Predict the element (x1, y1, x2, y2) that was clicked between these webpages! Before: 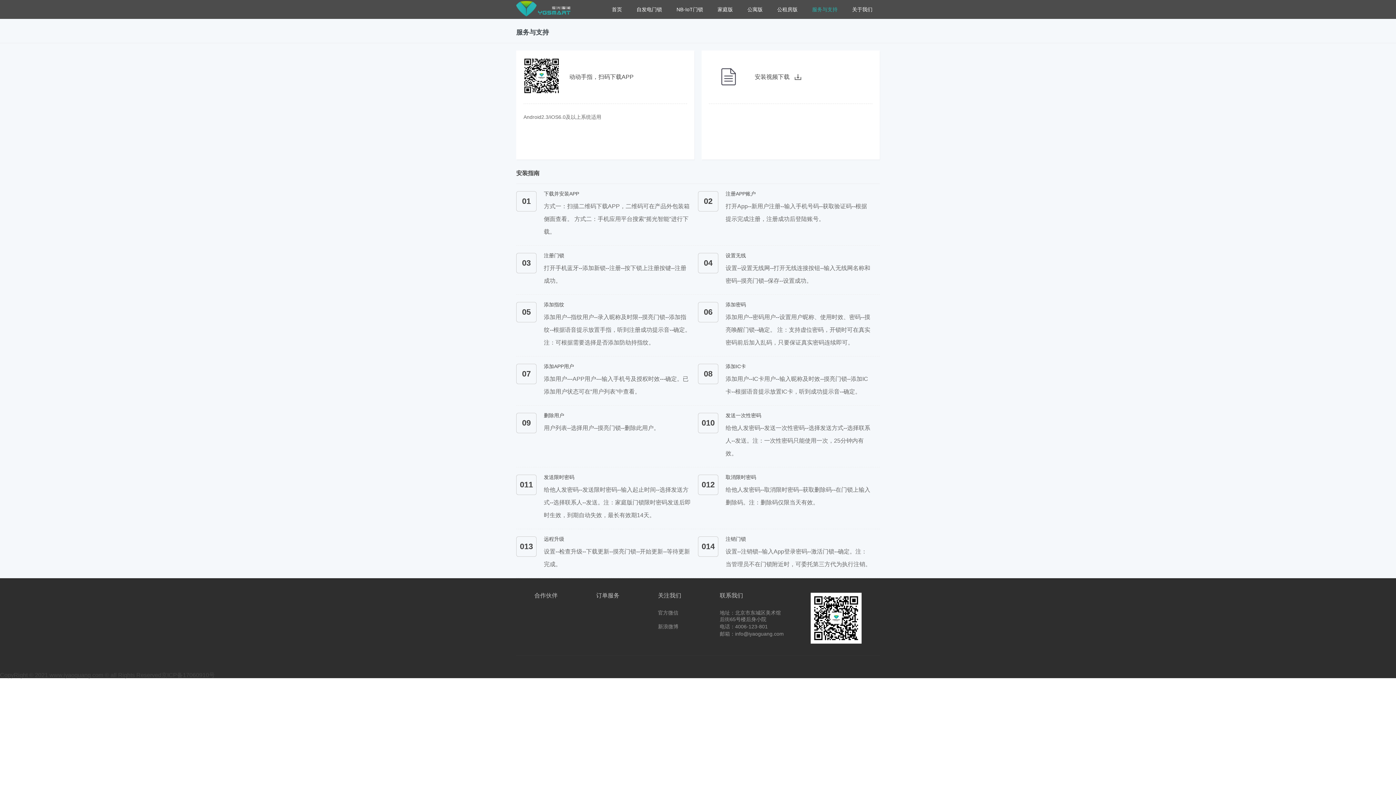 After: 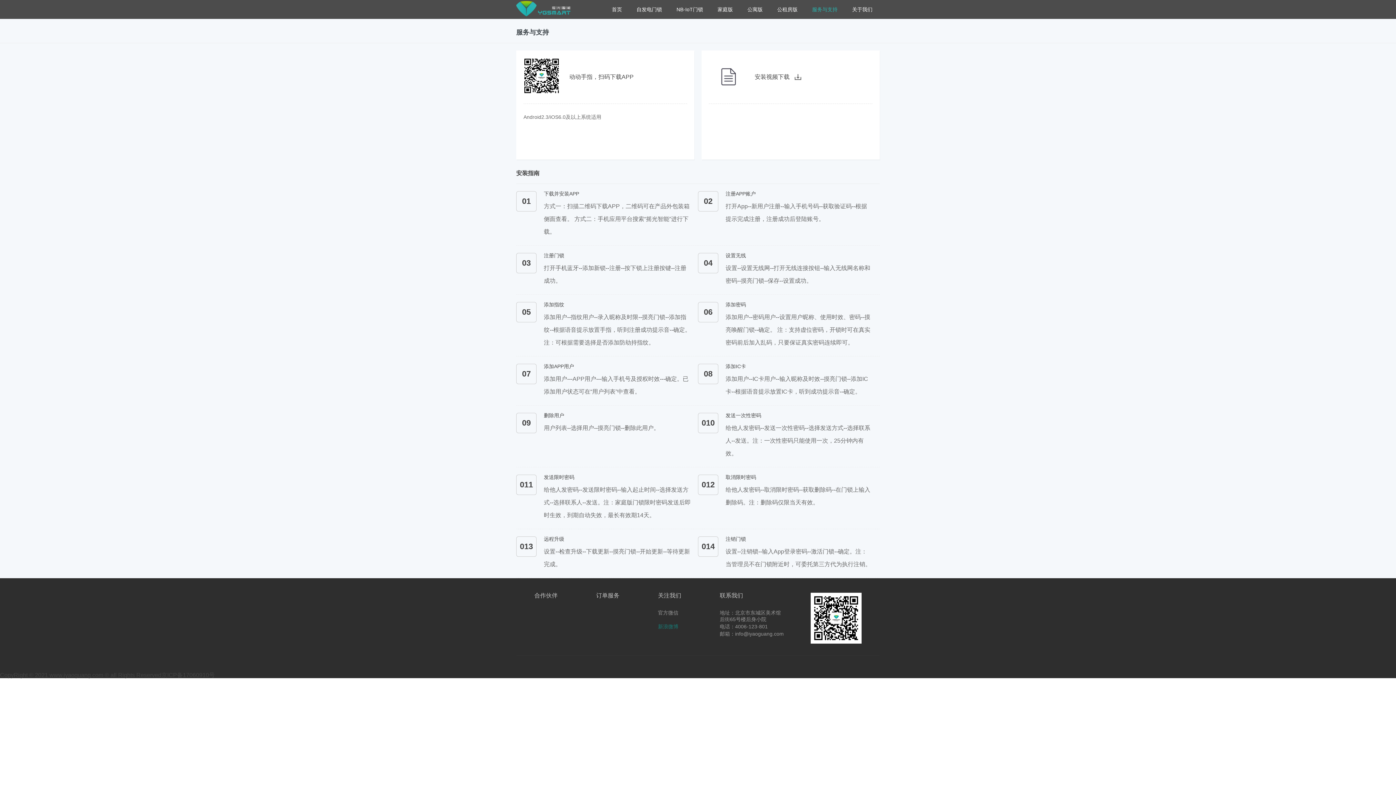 Action: label: 新浪微博 bbox: (658, 624, 678, 629)